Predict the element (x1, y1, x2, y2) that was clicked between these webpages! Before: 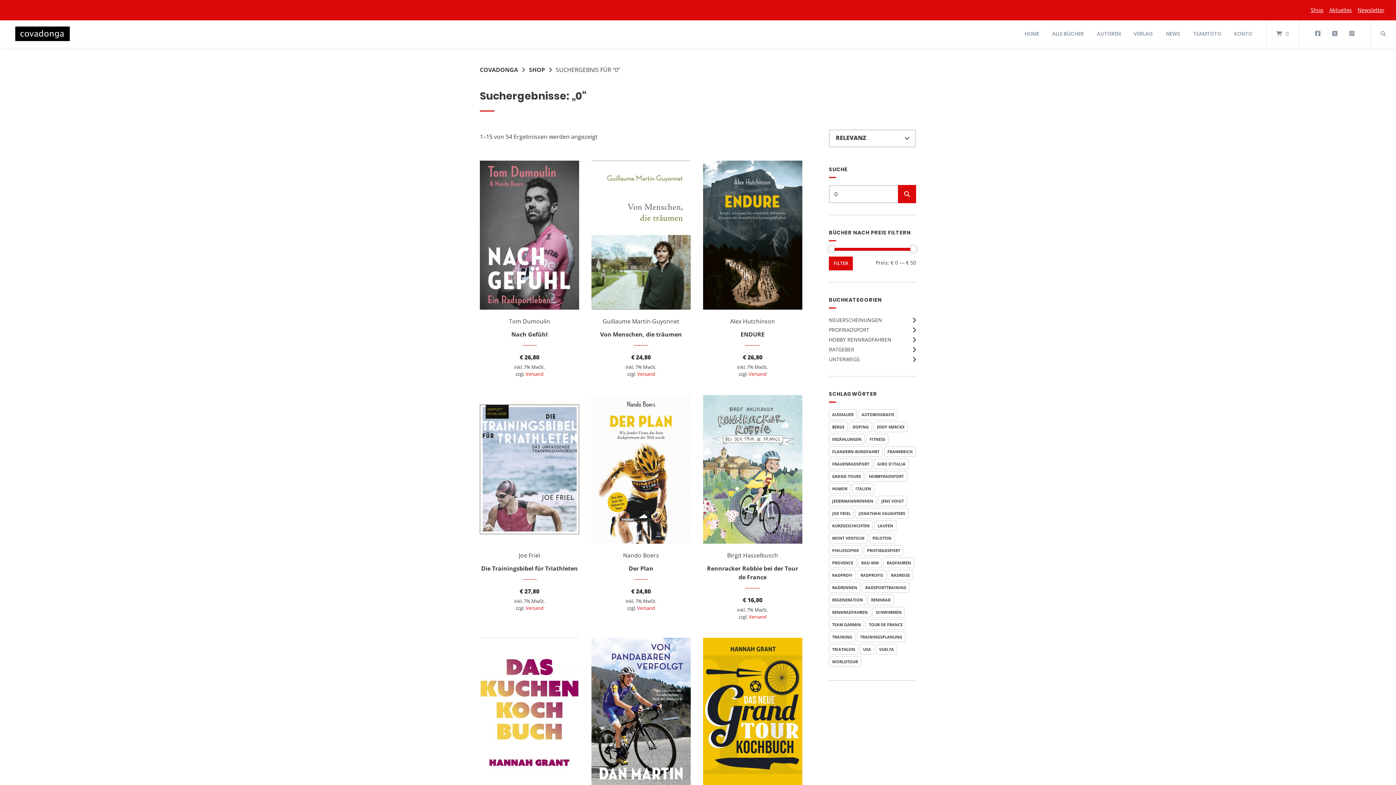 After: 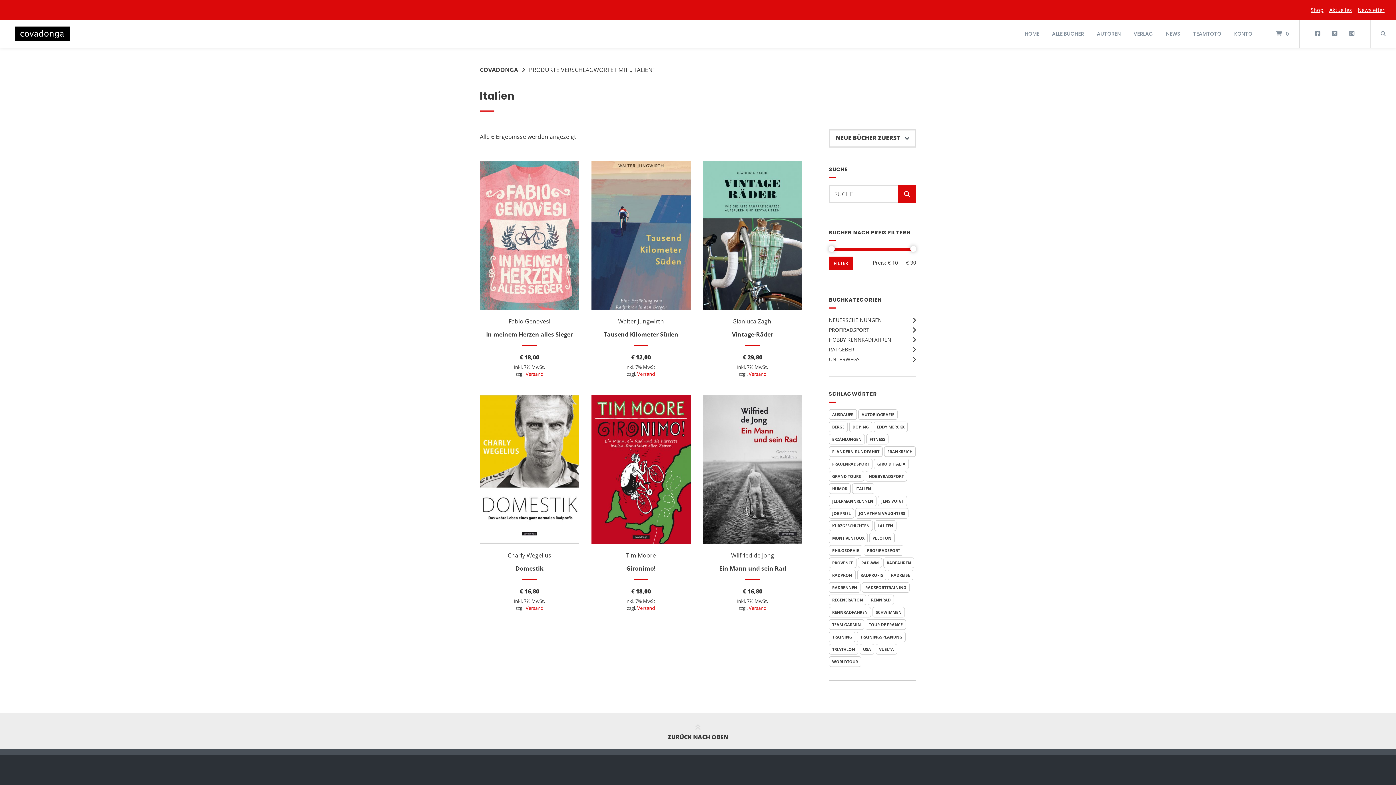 Action: label: Italien (6 Produkte) bbox: (852, 483, 874, 494)